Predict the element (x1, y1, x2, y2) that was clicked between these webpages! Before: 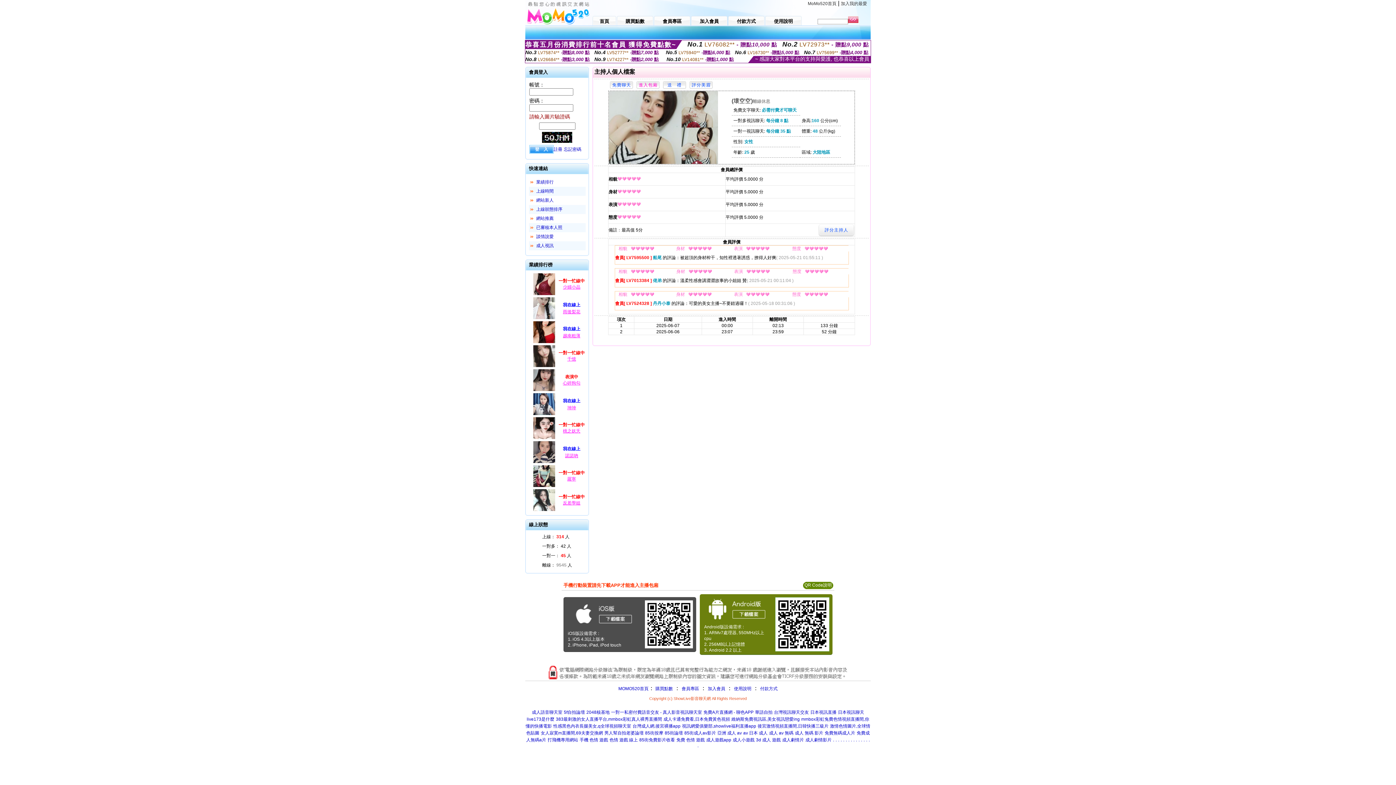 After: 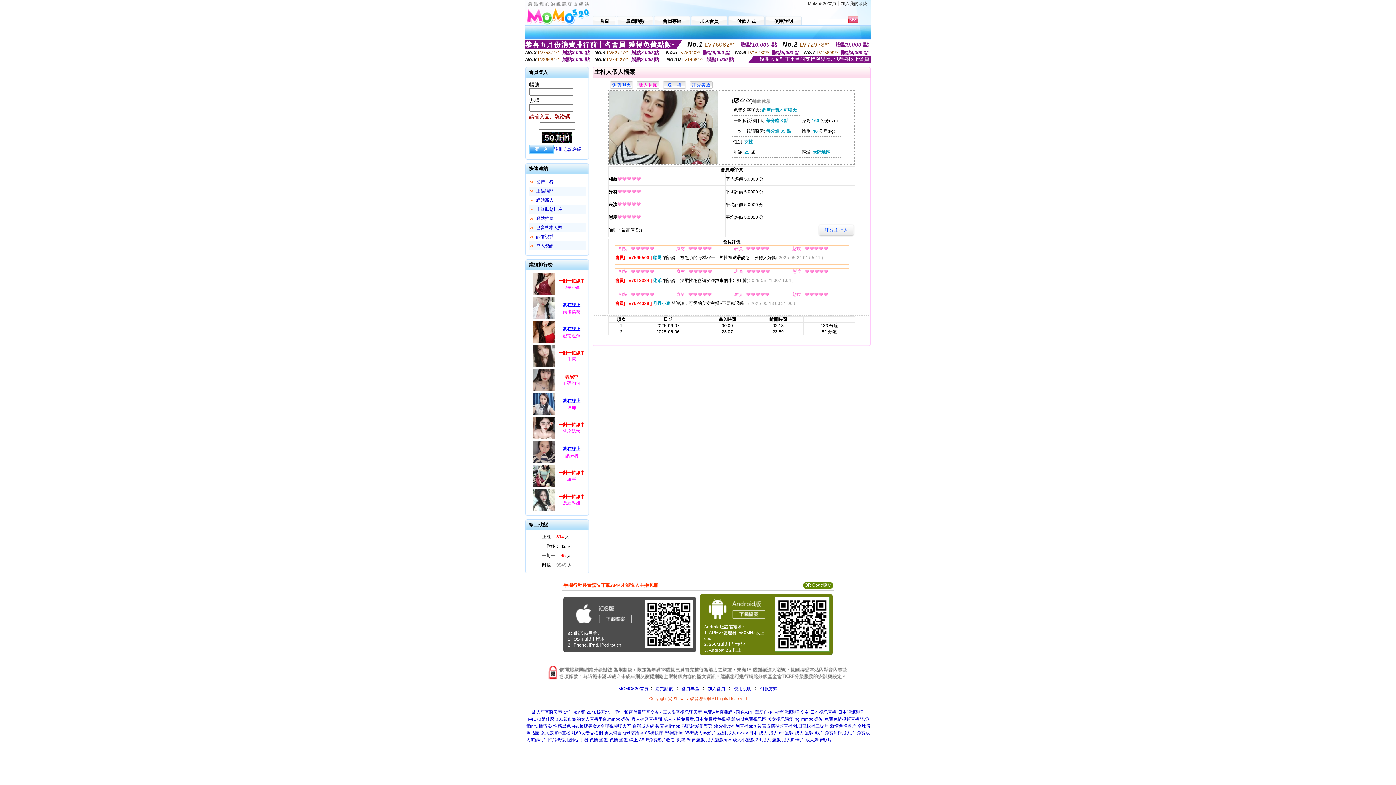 Action: bbox: (868, 737, 870, 742) label: .